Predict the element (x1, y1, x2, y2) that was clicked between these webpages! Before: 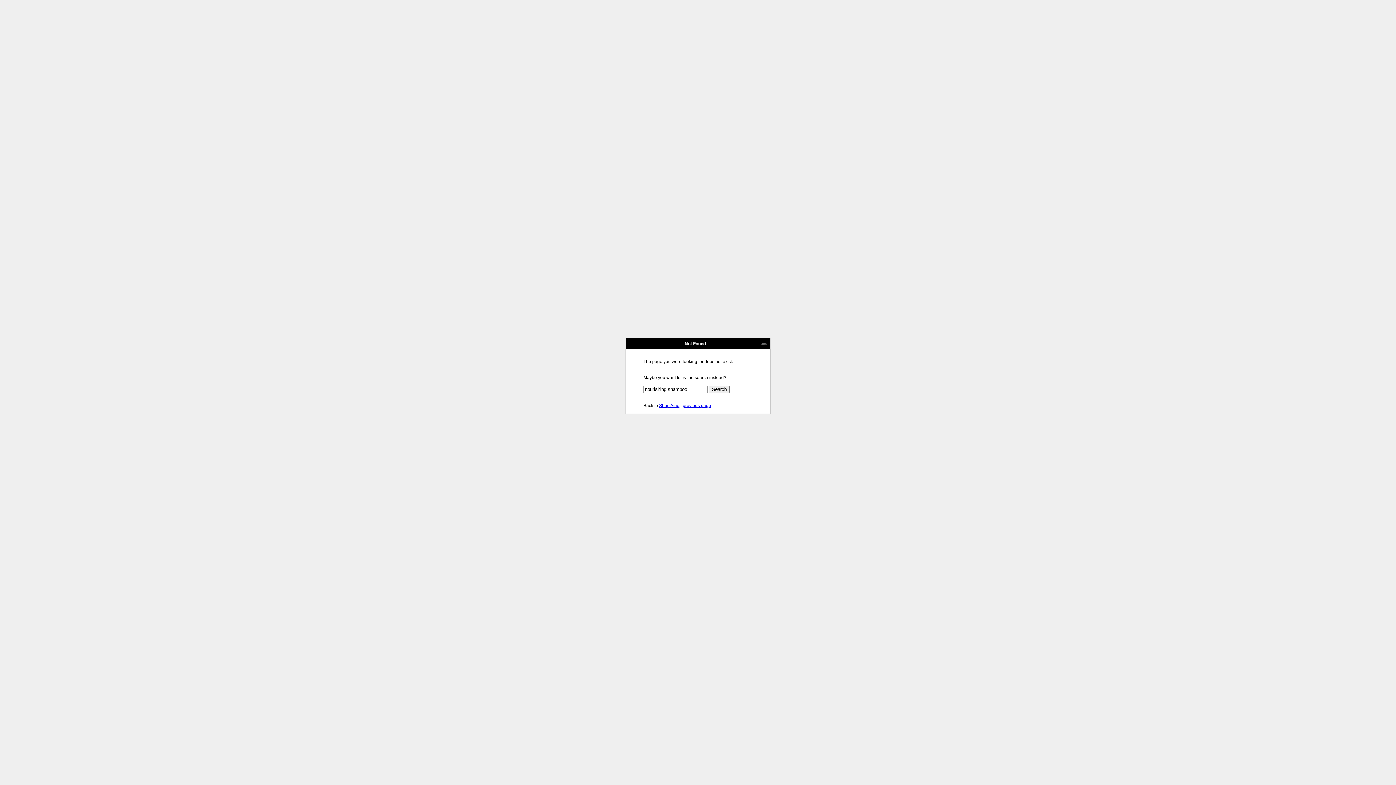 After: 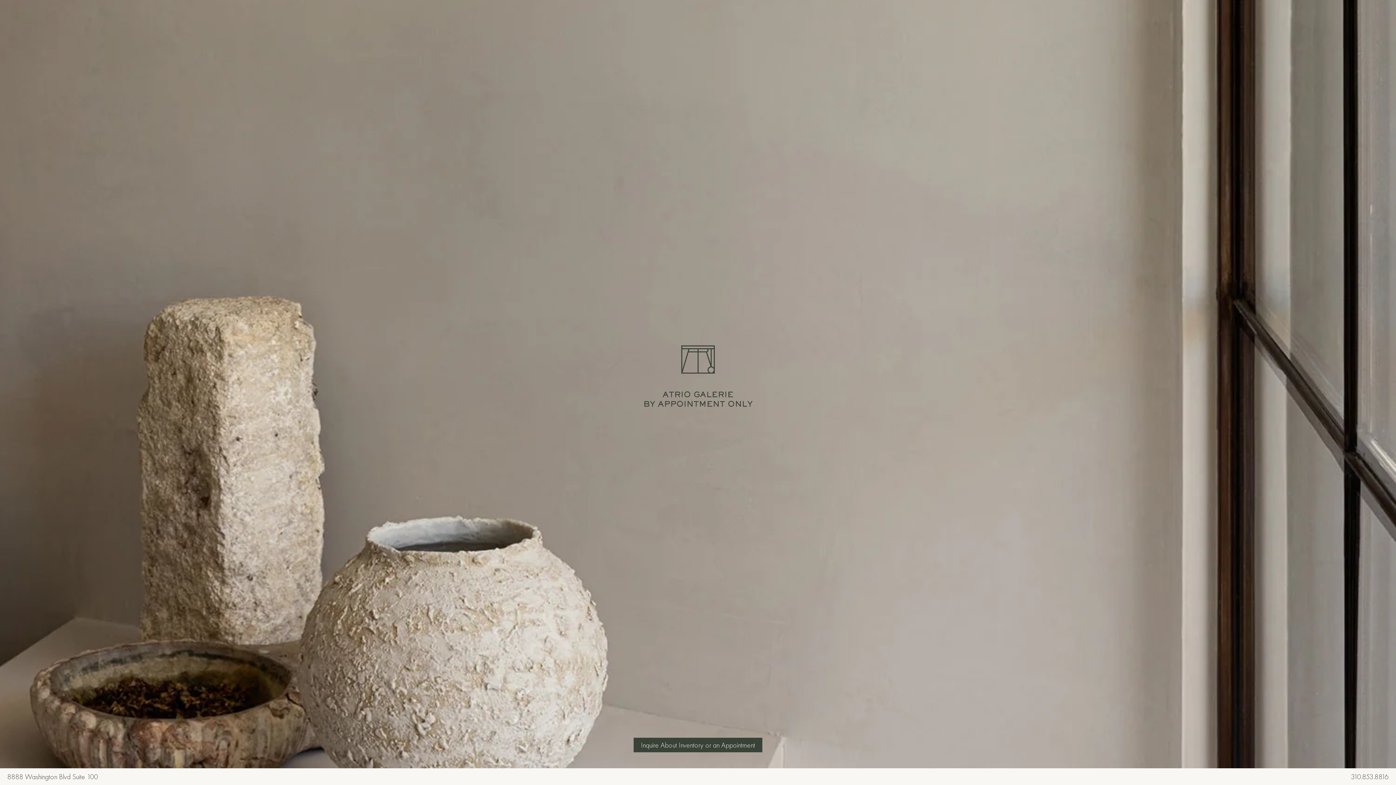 Action: label: Shop Atrio bbox: (659, 403, 679, 408)